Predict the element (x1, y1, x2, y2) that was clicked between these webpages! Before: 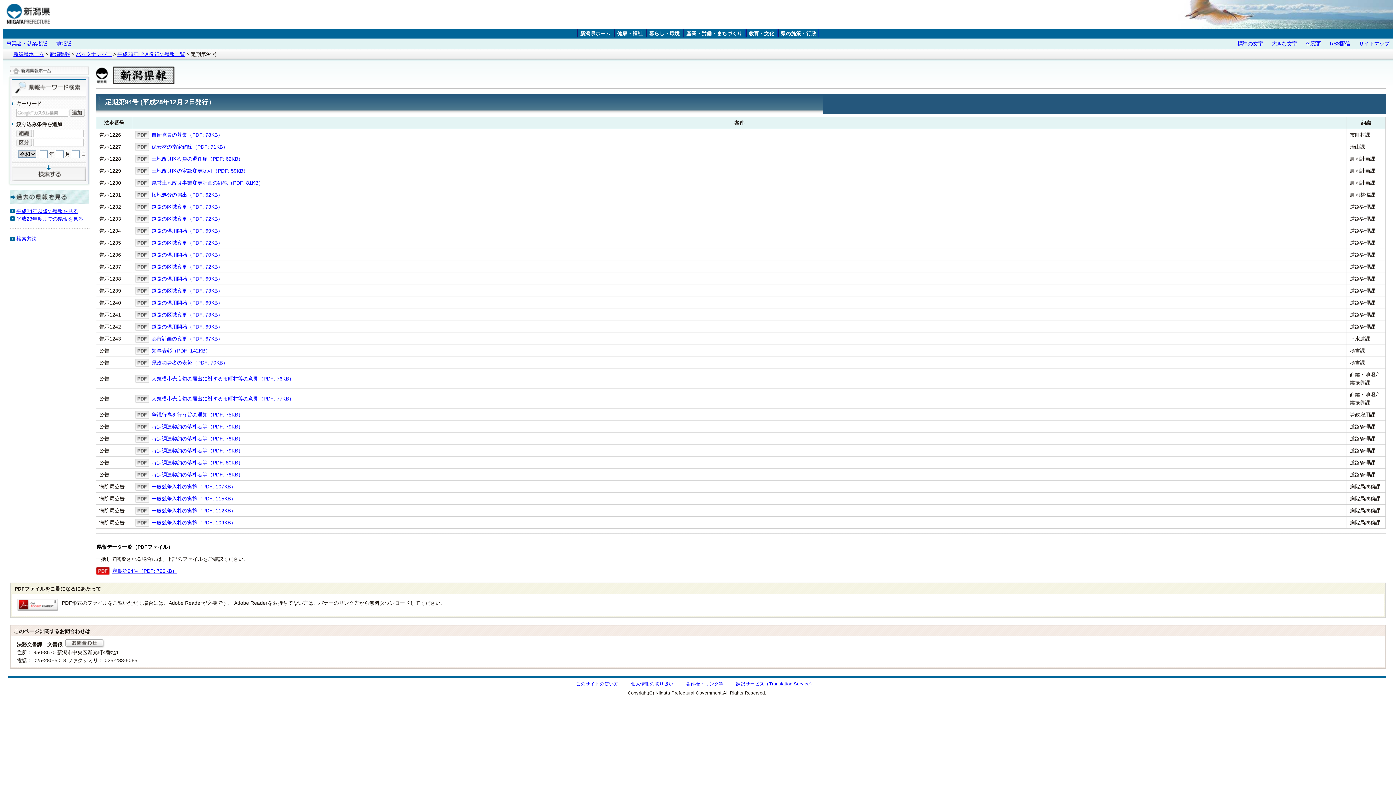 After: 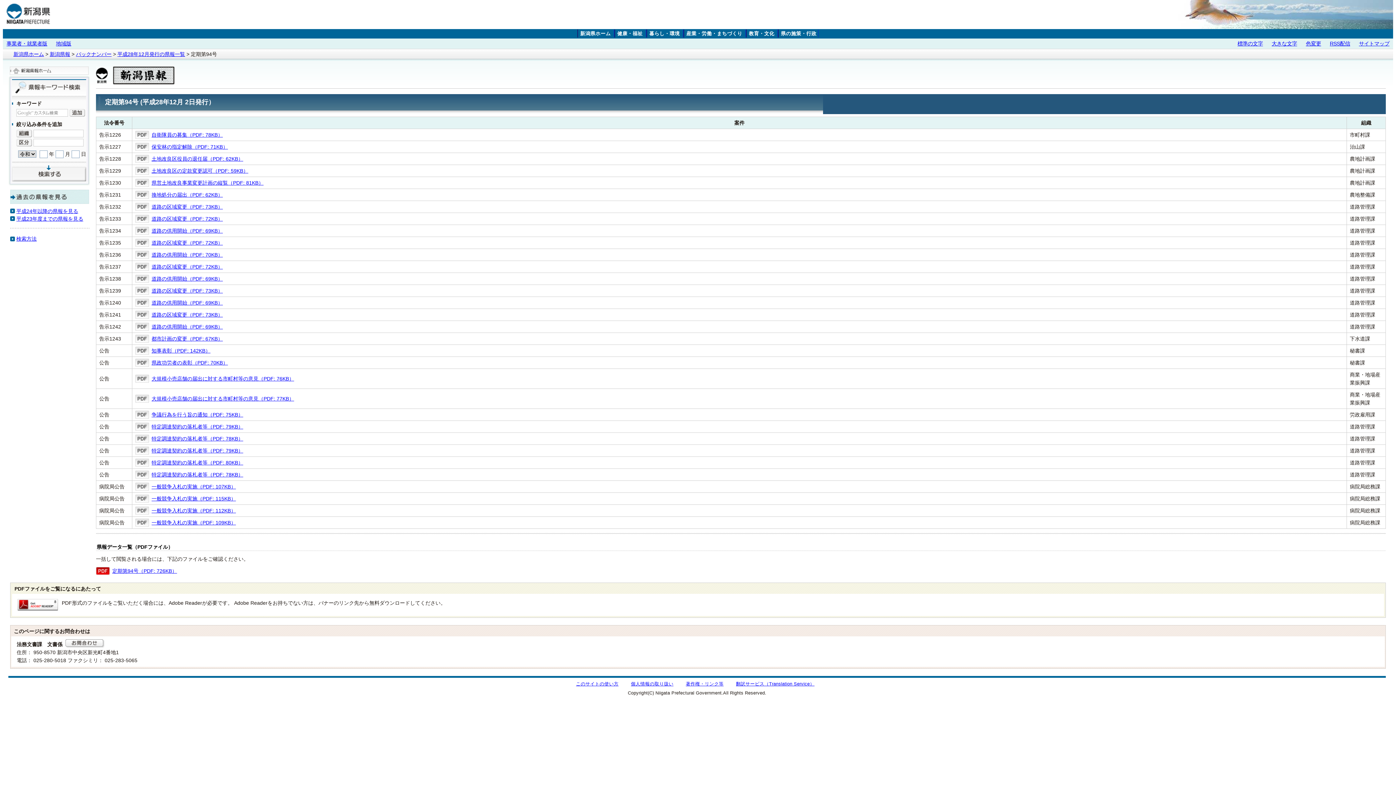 Action: bbox: (135, 483, 236, 491) label: 一般競争入札の実施（PDF: 107KB）